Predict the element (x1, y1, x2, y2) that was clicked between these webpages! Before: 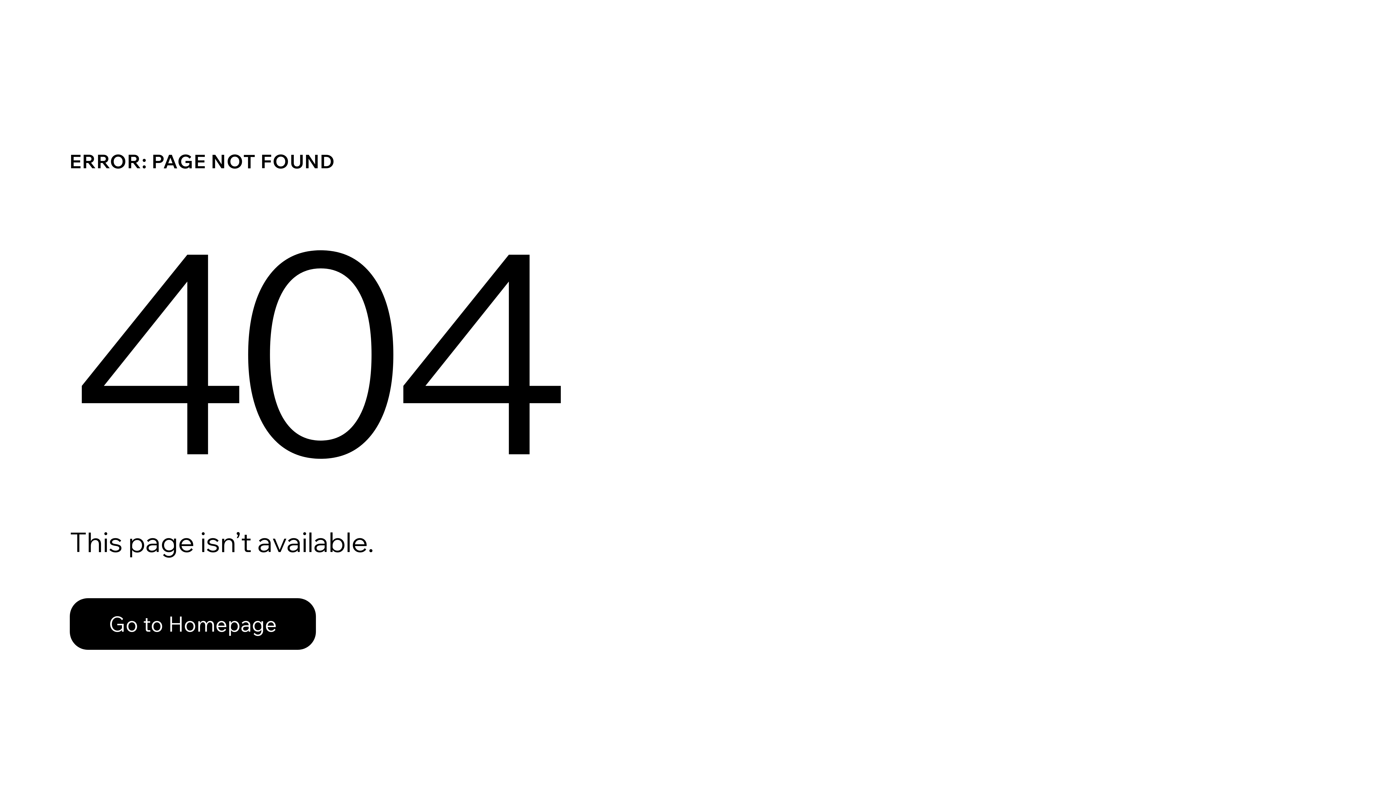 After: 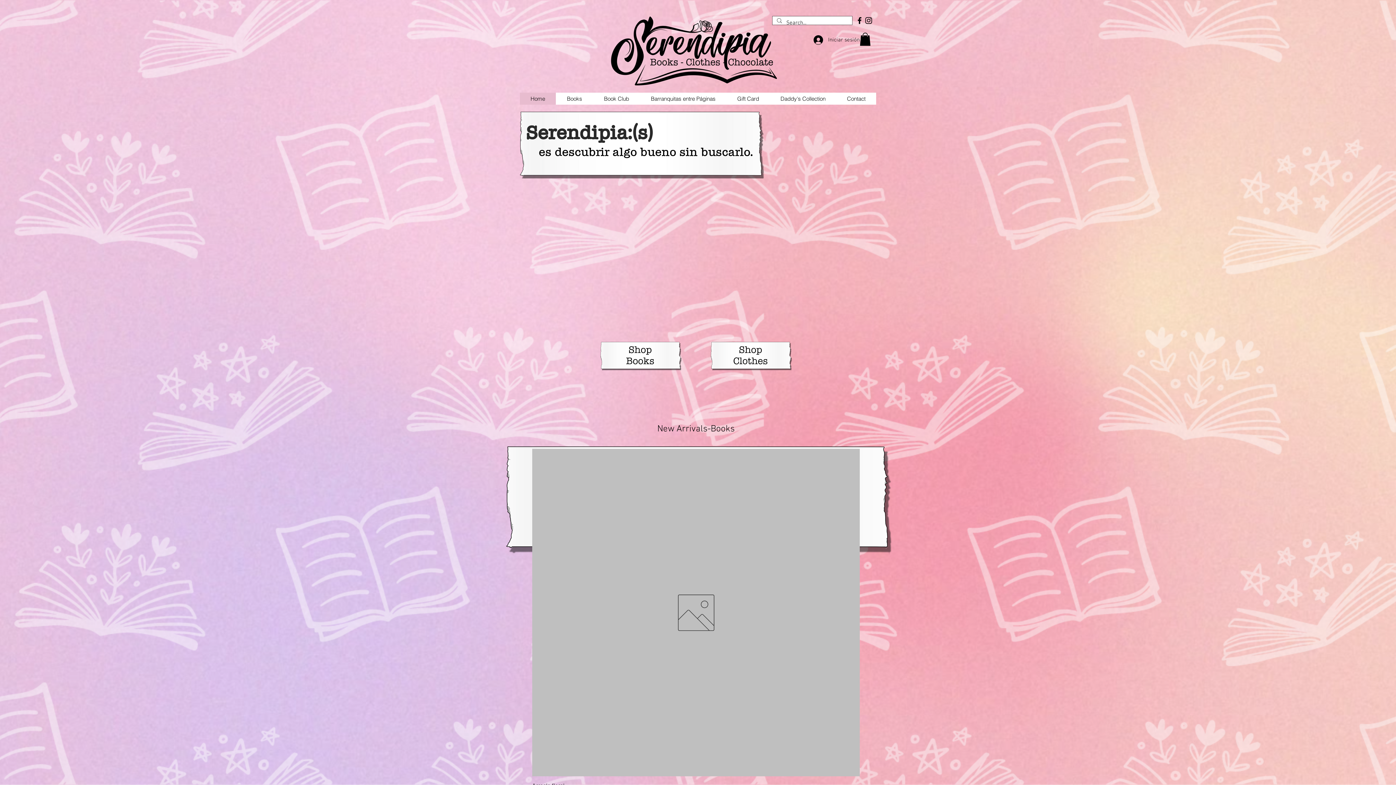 Action: label: Go to Homepage bbox: (69, 582, 768, 659)